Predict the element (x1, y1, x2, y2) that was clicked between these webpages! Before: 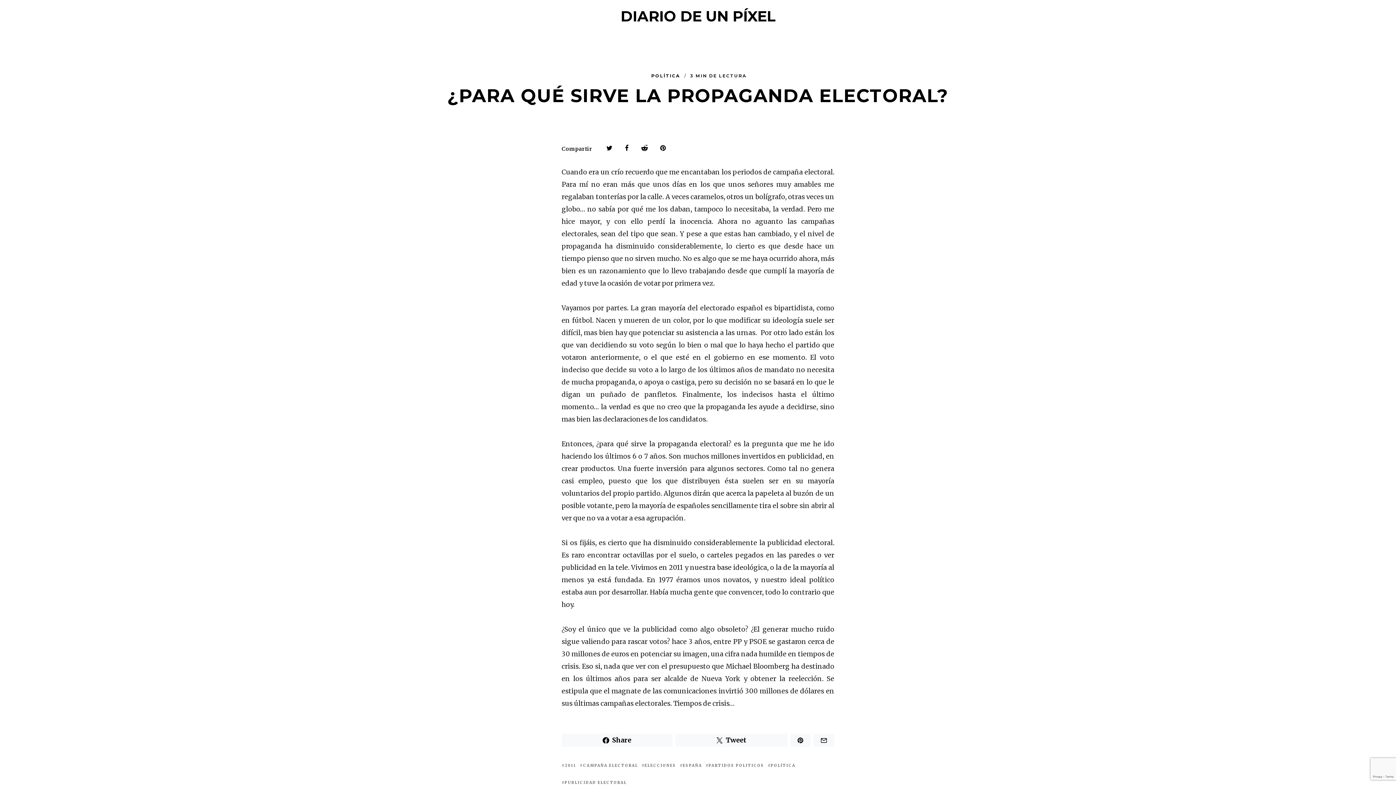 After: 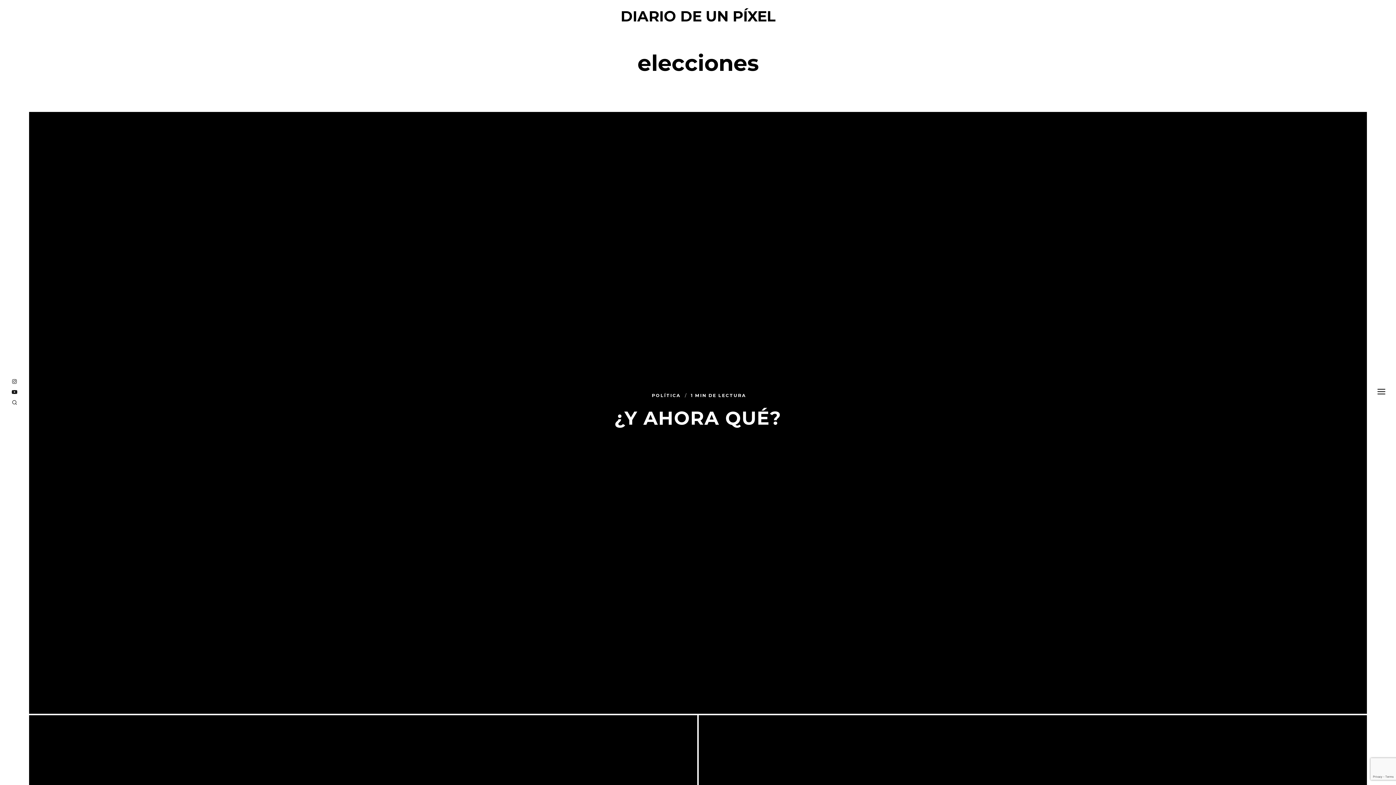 Action: bbox: (641, 760, 676, 772) label: ELECCIONES